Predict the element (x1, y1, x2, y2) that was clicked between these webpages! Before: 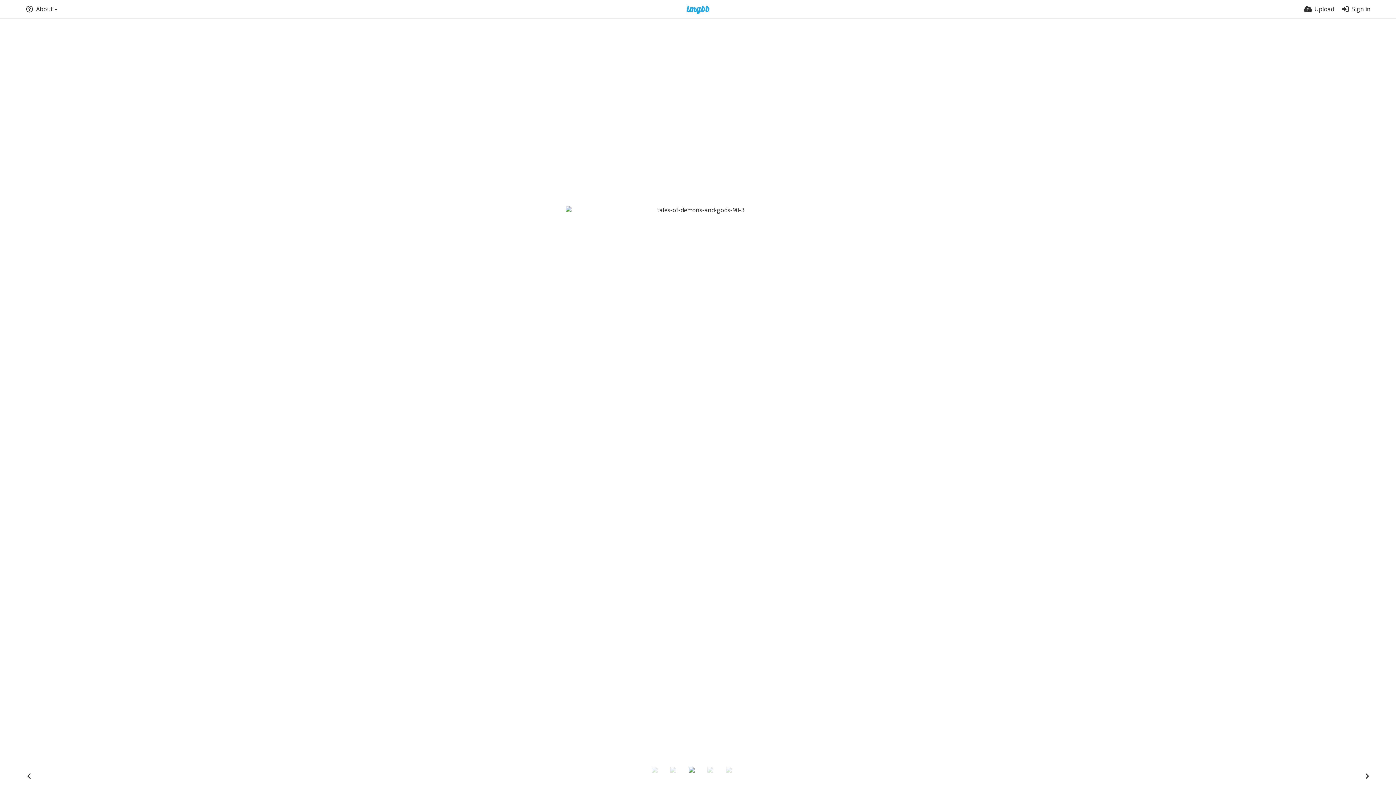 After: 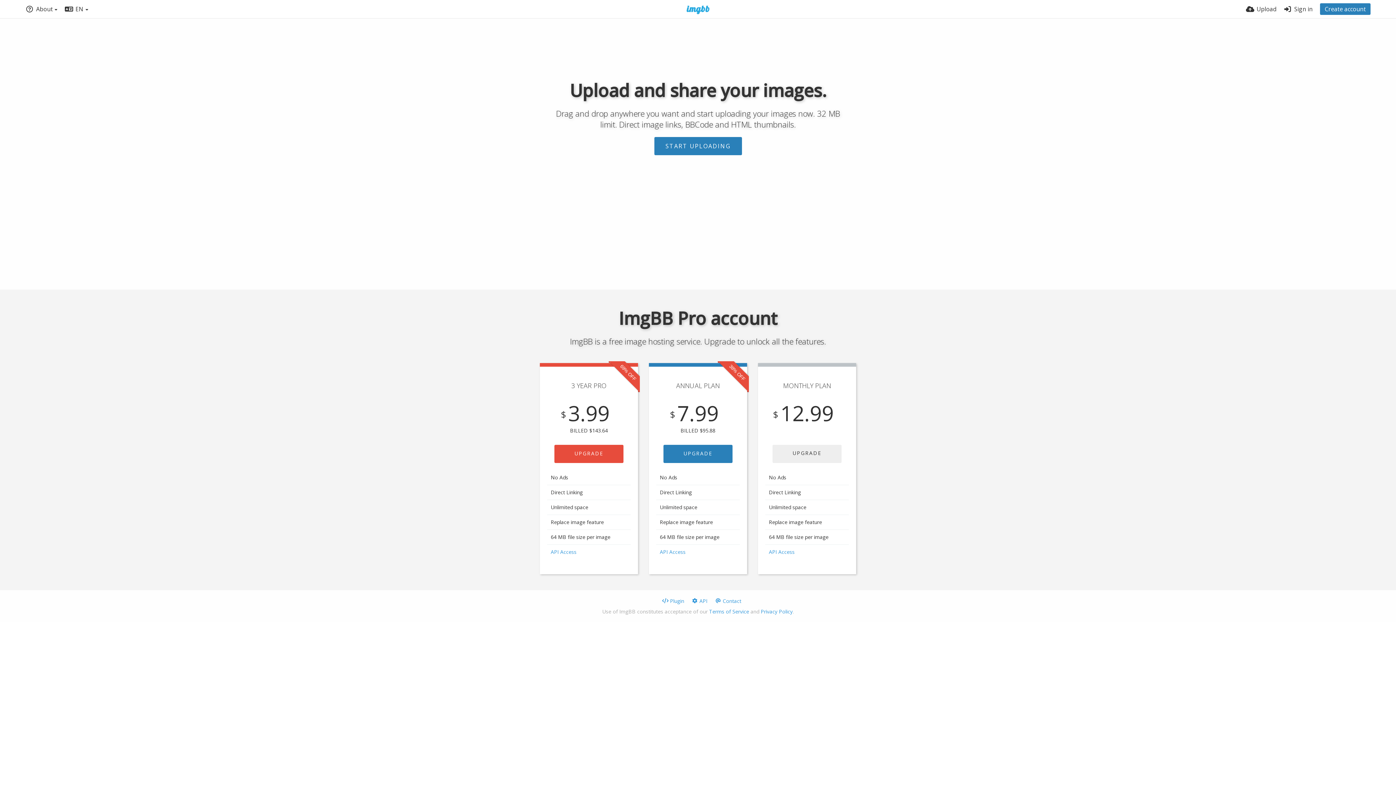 Action: bbox: (677, 5, 719, 14)